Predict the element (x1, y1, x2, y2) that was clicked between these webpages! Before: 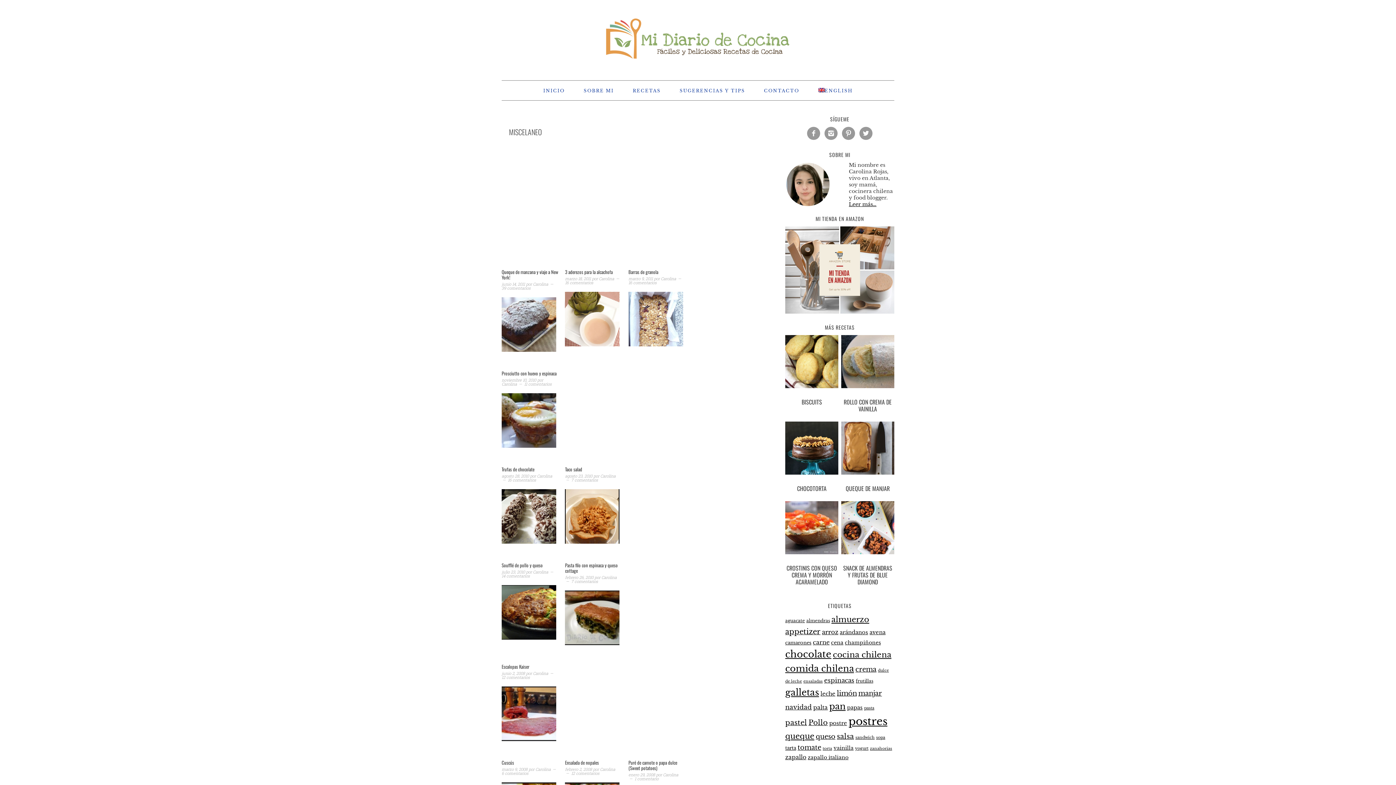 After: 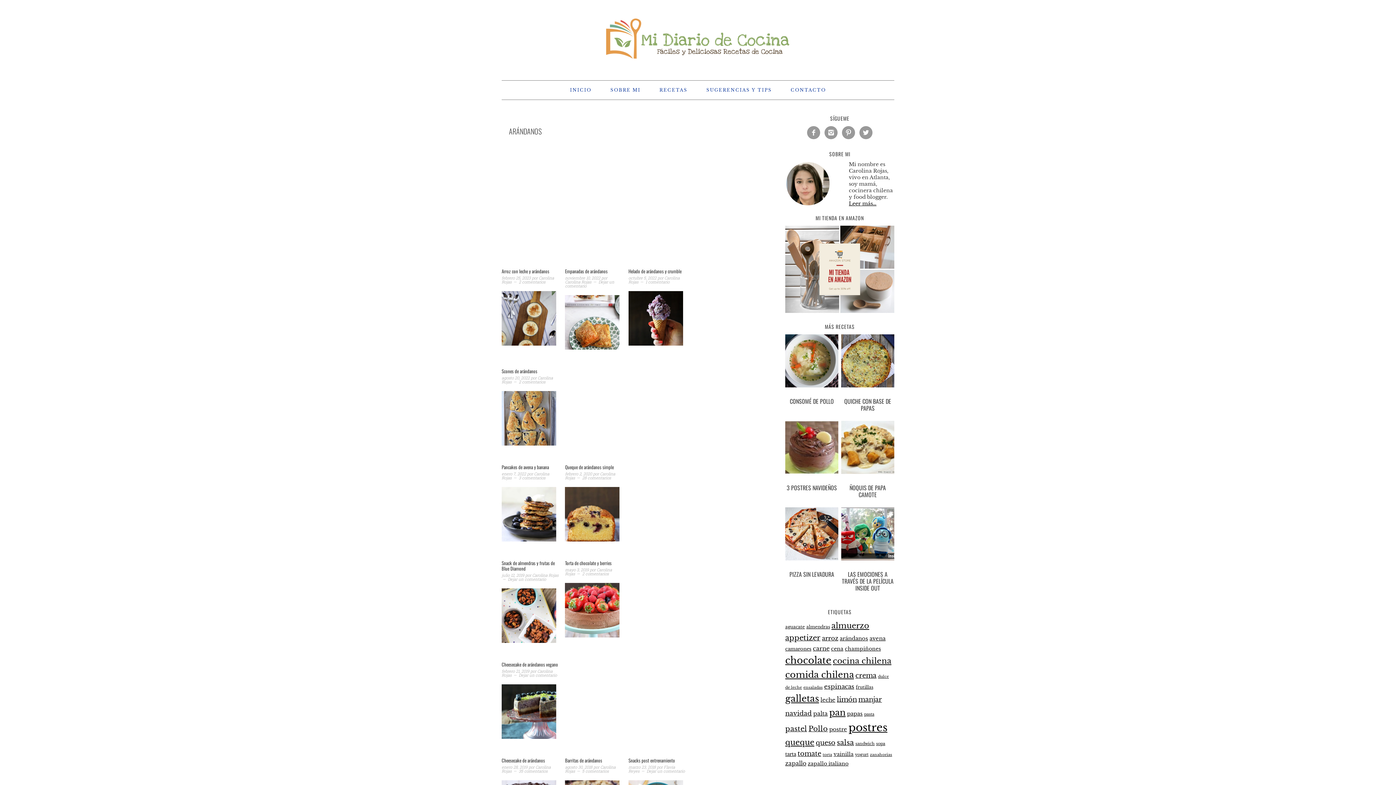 Action: label: arándanos (27 elementos) bbox: (840, 629, 868, 636)